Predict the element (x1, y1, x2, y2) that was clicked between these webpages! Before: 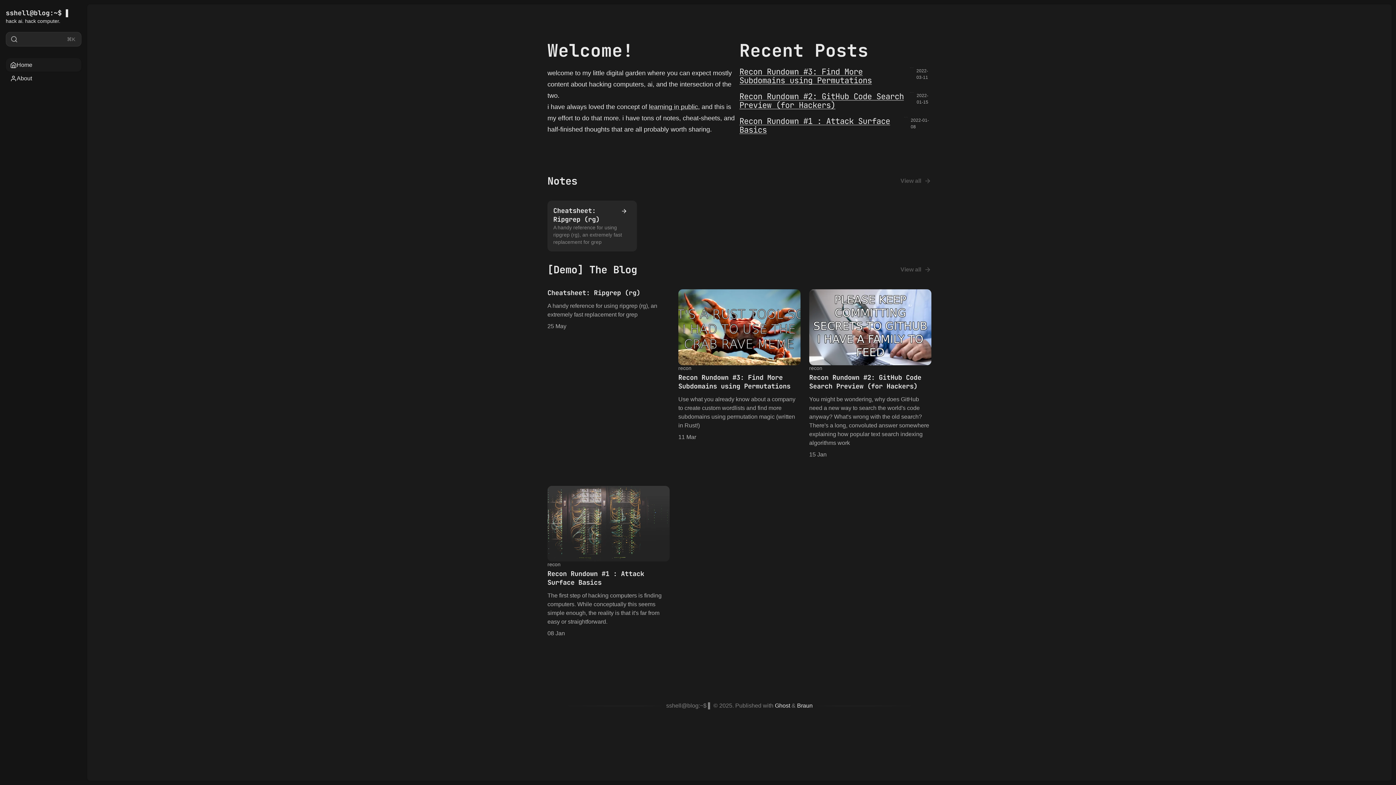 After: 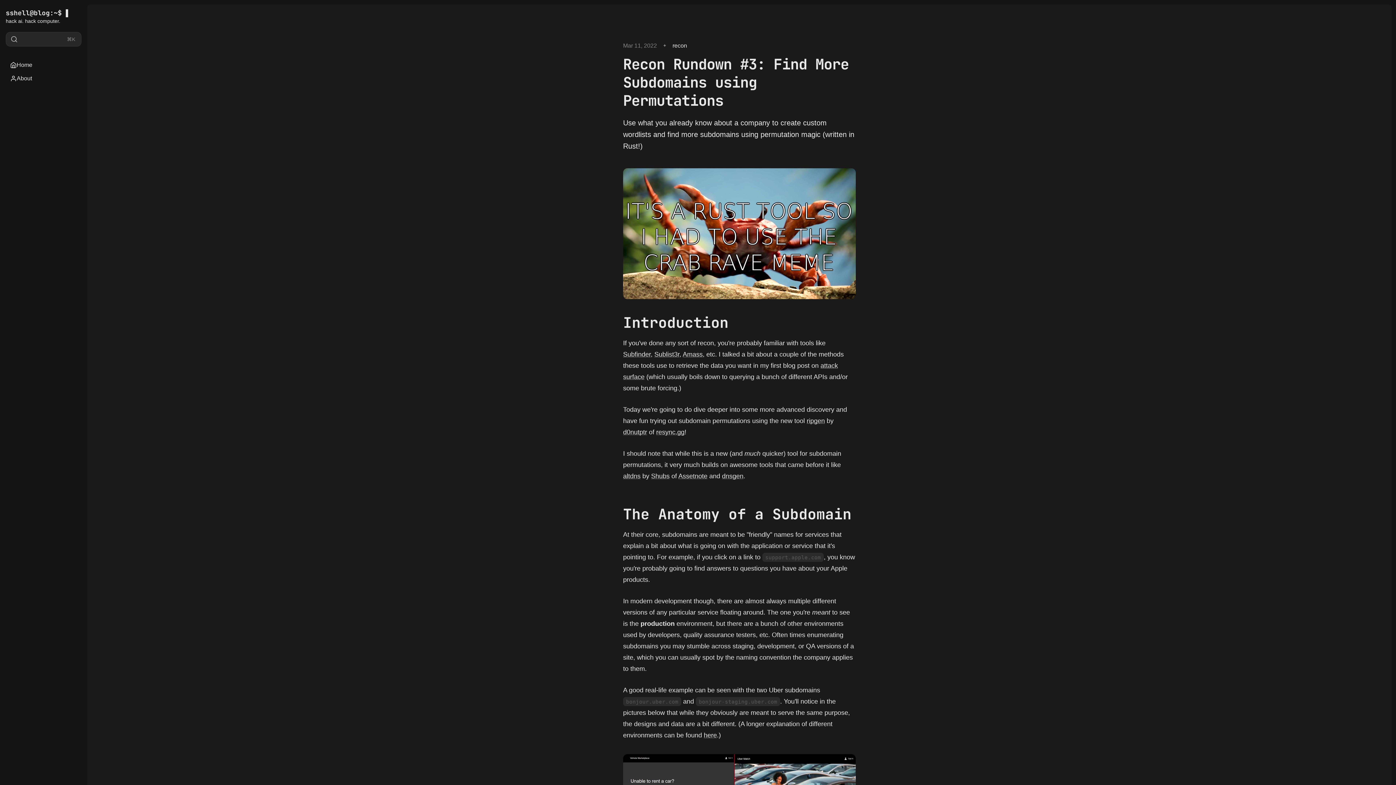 Action: label: Recon Rundown #3: Find More Subdomains using Permutations bbox: (739, 66, 872, 85)